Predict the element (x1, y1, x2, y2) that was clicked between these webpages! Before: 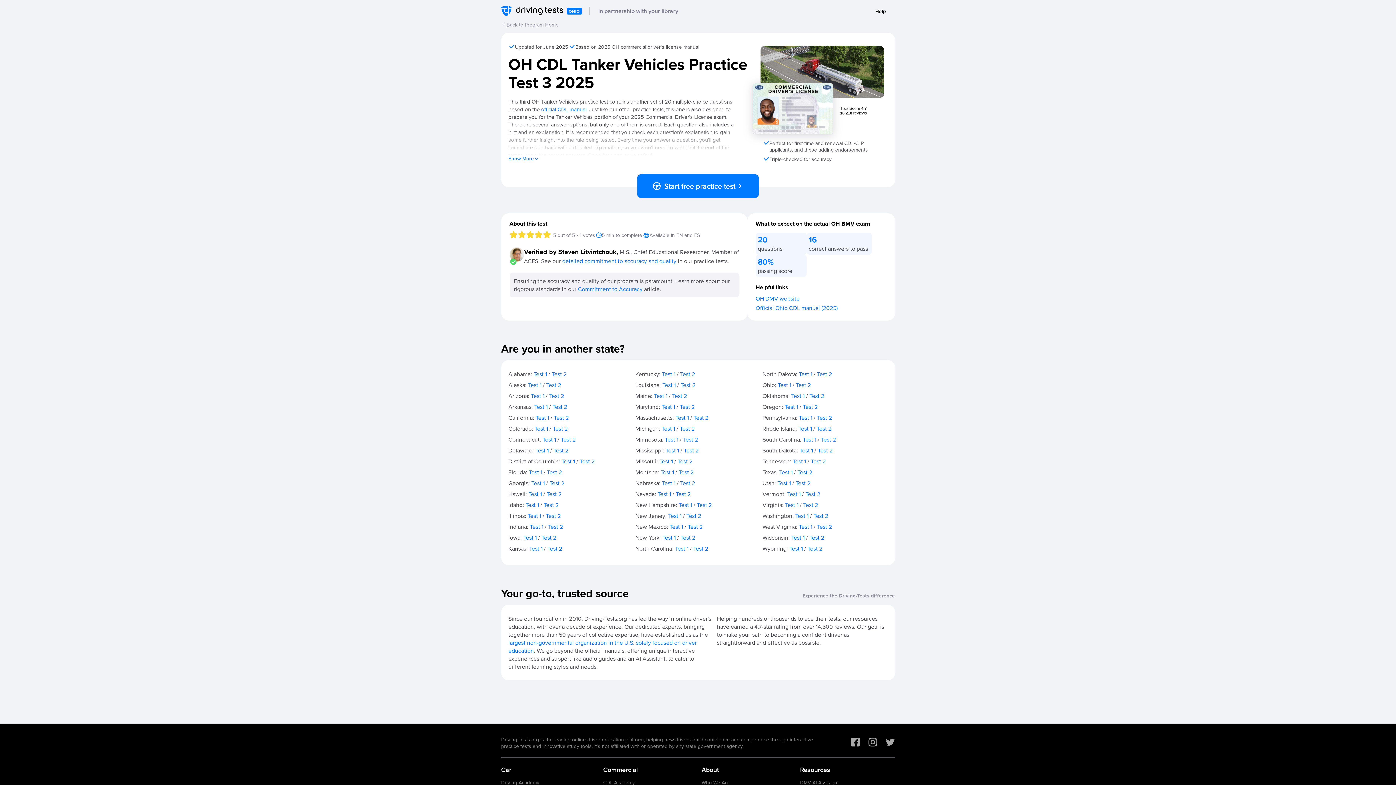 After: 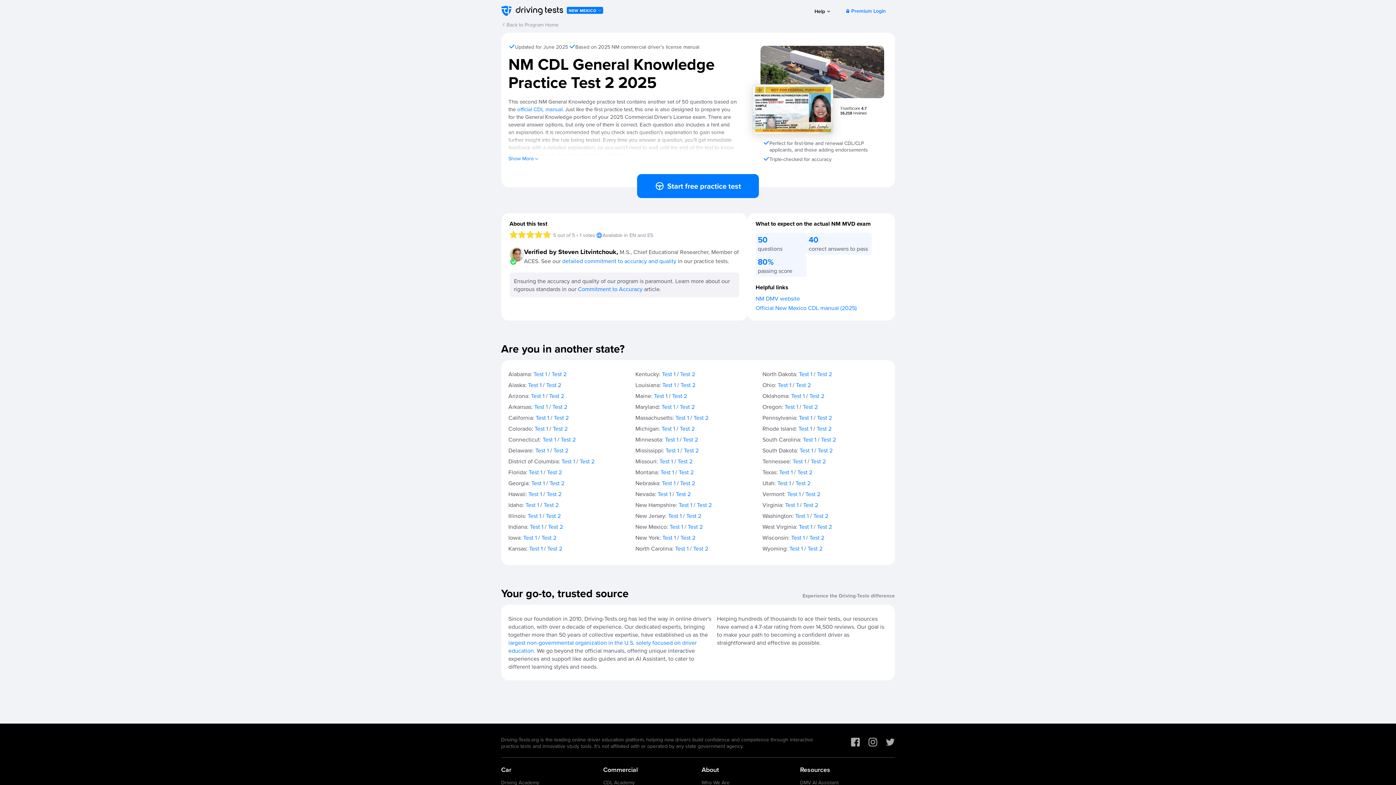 Action: bbox: (687, 522, 702, 531) label: Test 2